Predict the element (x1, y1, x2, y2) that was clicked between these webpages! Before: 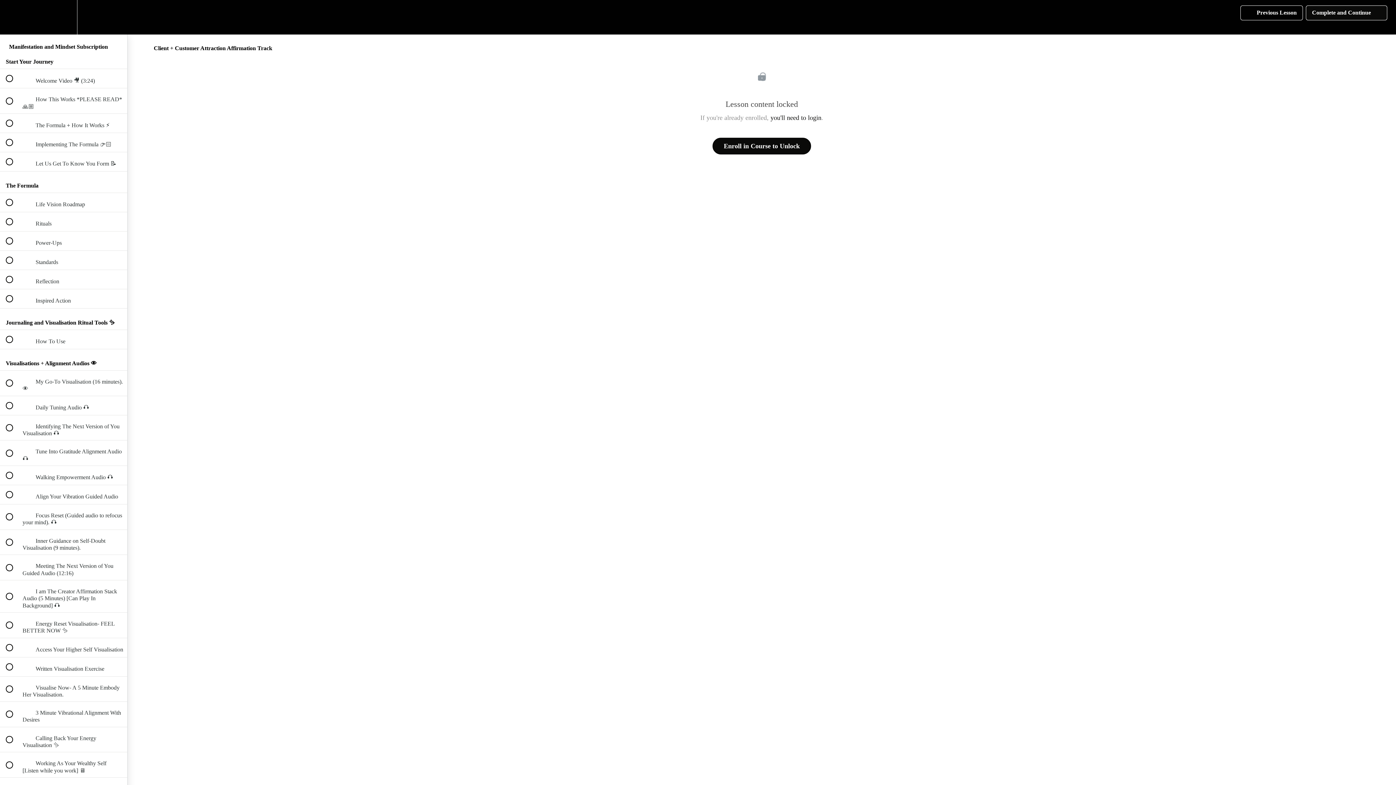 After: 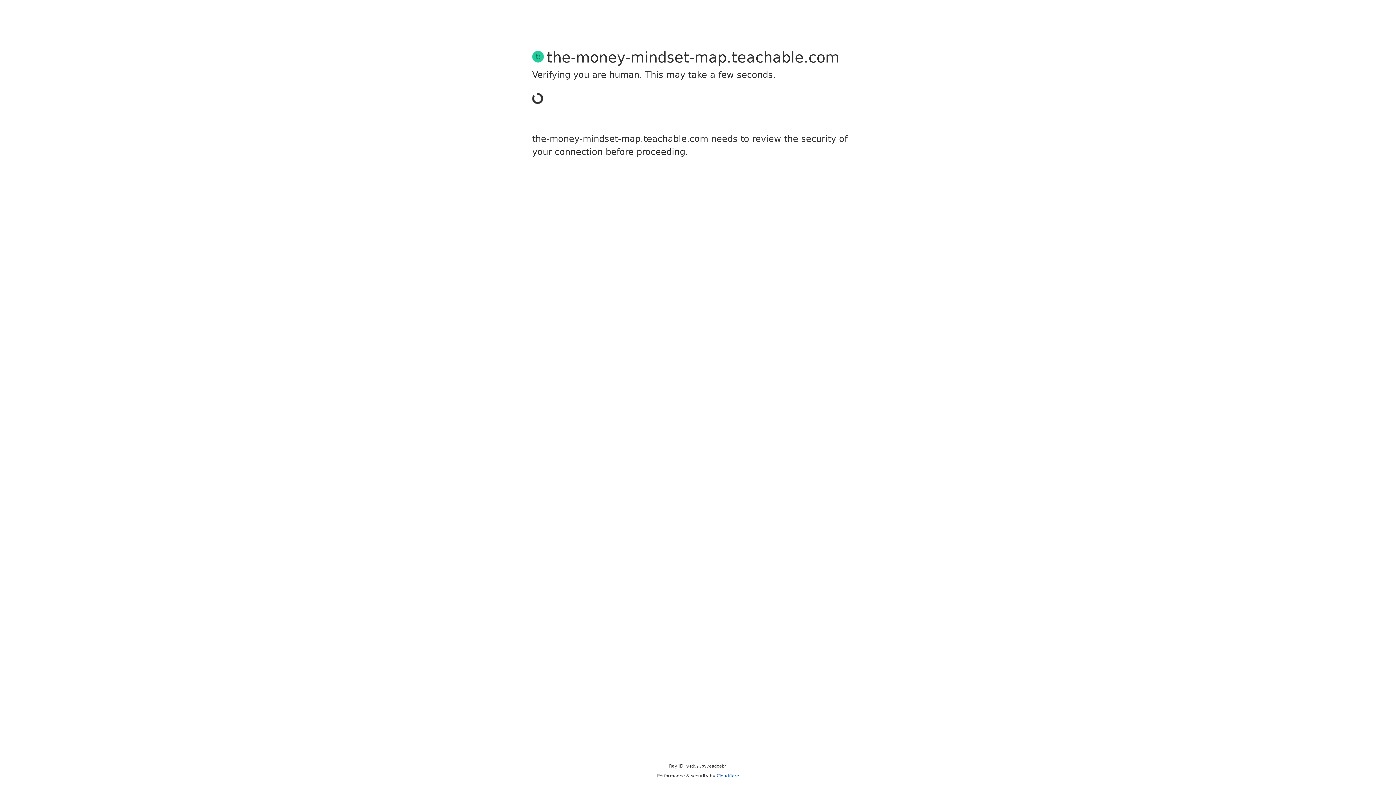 Action: label: you'll need to login bbox: (770, 114, 821, 121)